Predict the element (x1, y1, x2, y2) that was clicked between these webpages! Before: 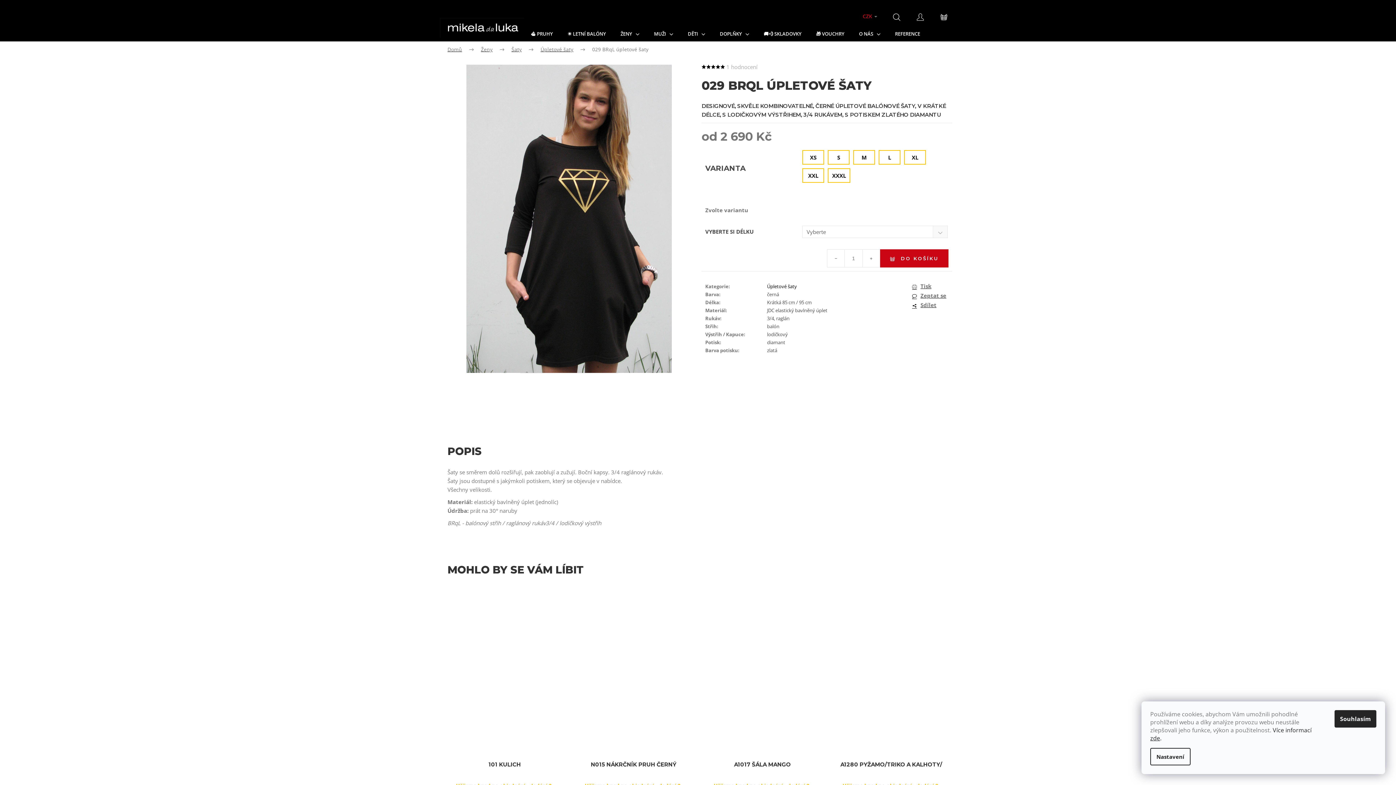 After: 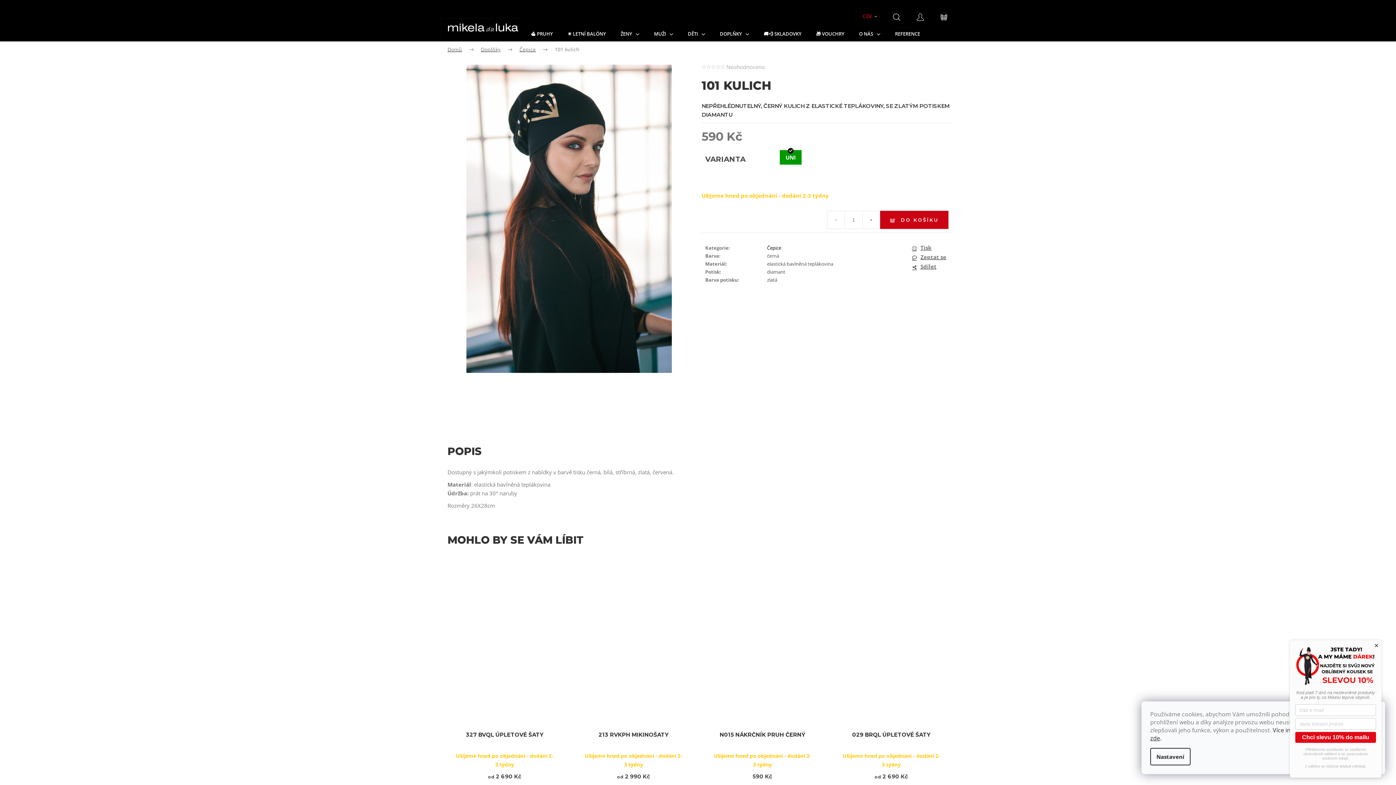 Action: bbox: (444, 592, 565, 753)